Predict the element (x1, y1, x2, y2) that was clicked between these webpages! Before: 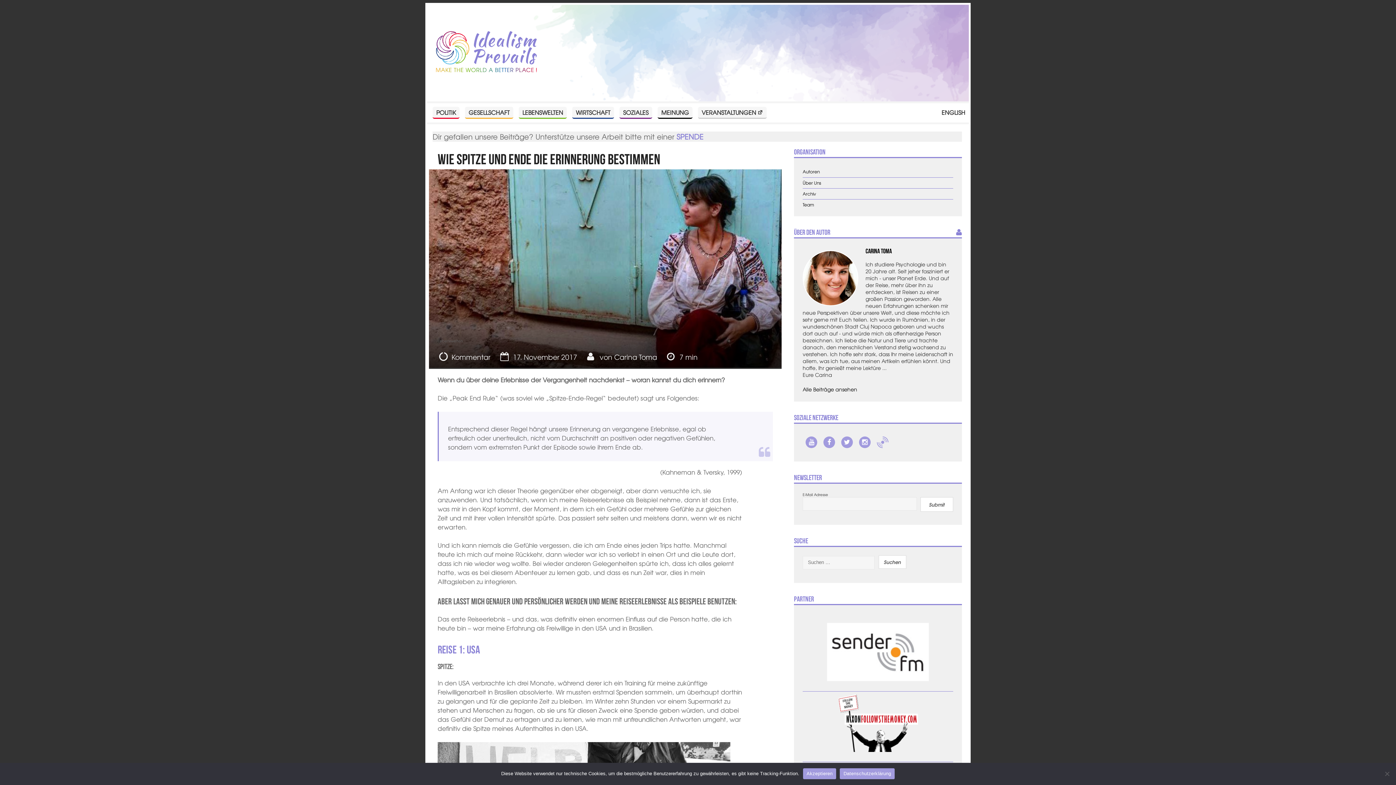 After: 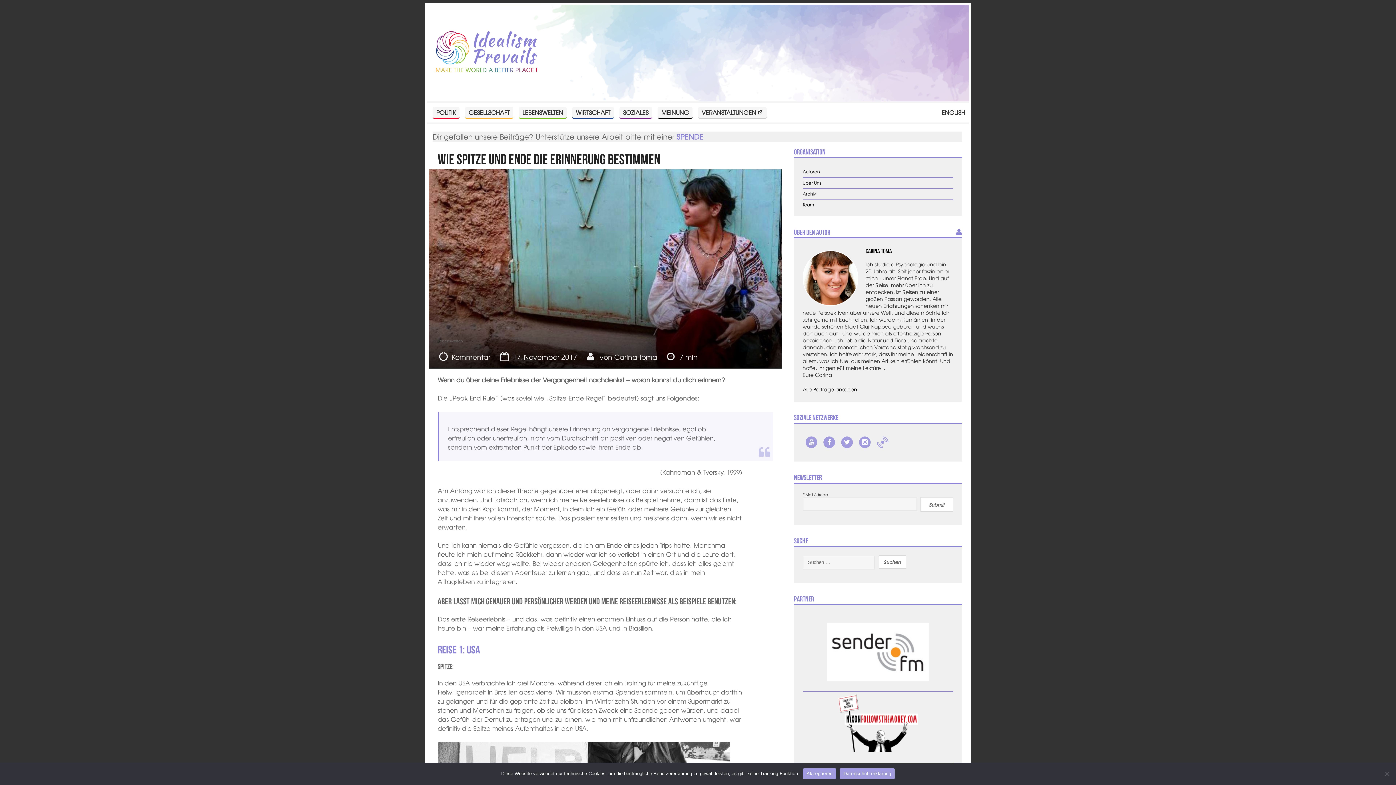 Action: bbox: (823, 436, 835, 448) label: Facebook